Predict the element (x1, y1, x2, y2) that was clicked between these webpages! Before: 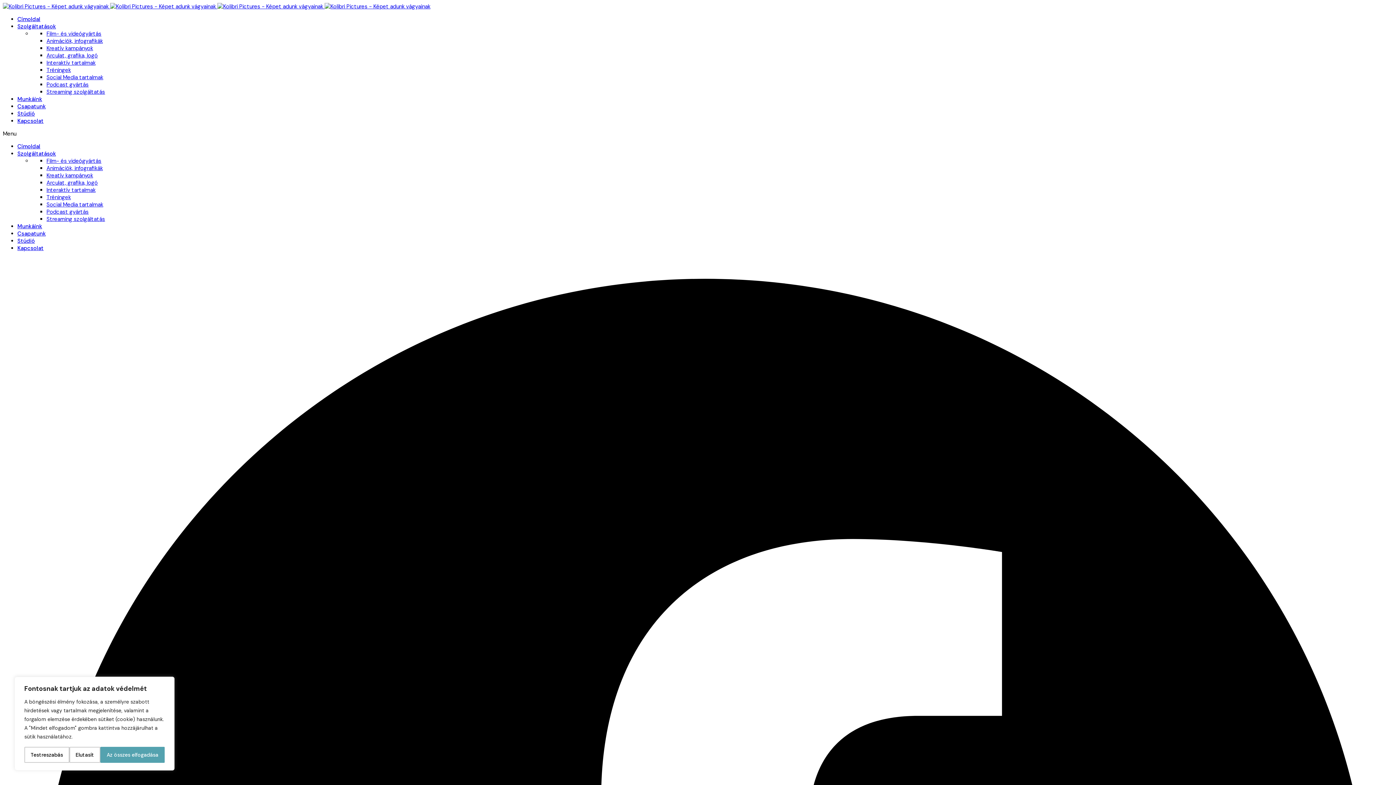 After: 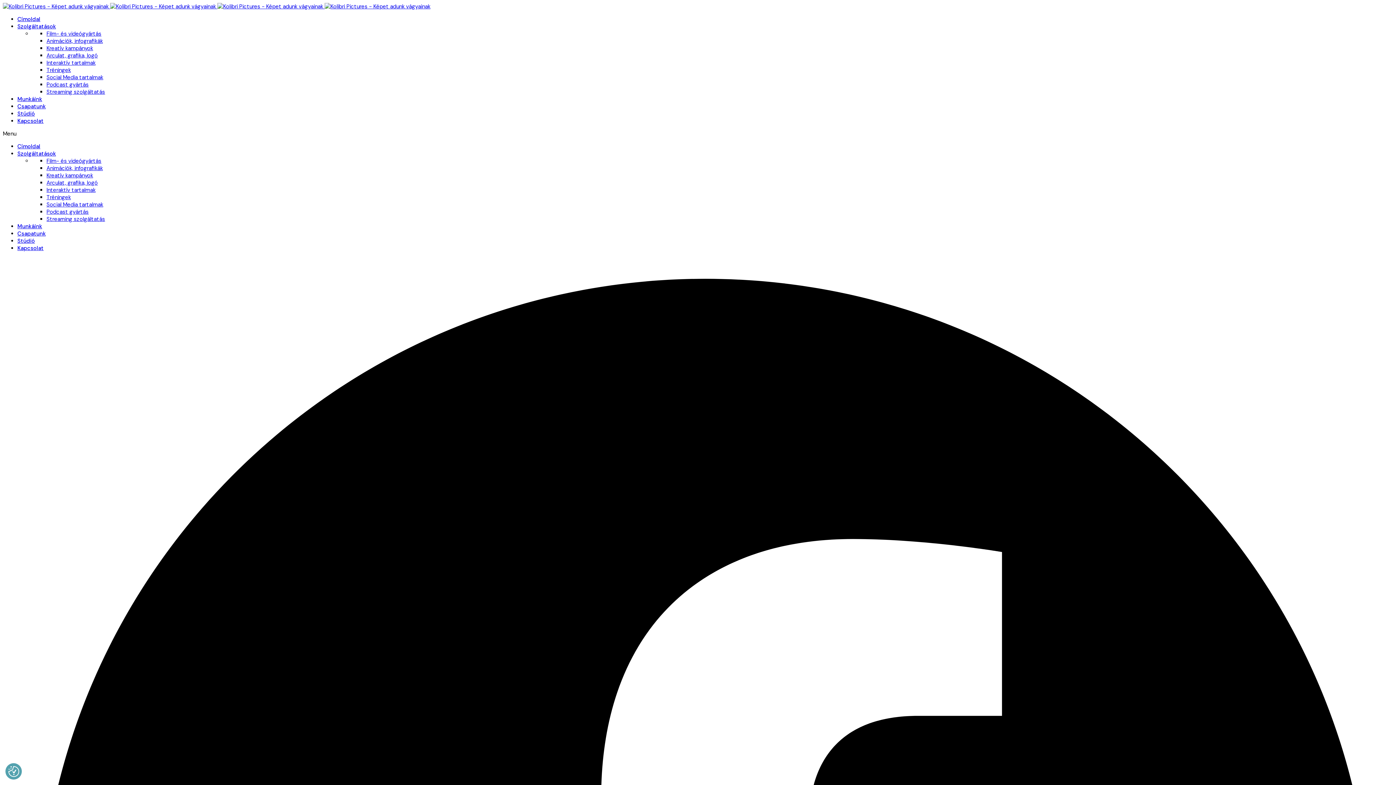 Action: label: Elutasít bbox: (69, 747, 100, 763)